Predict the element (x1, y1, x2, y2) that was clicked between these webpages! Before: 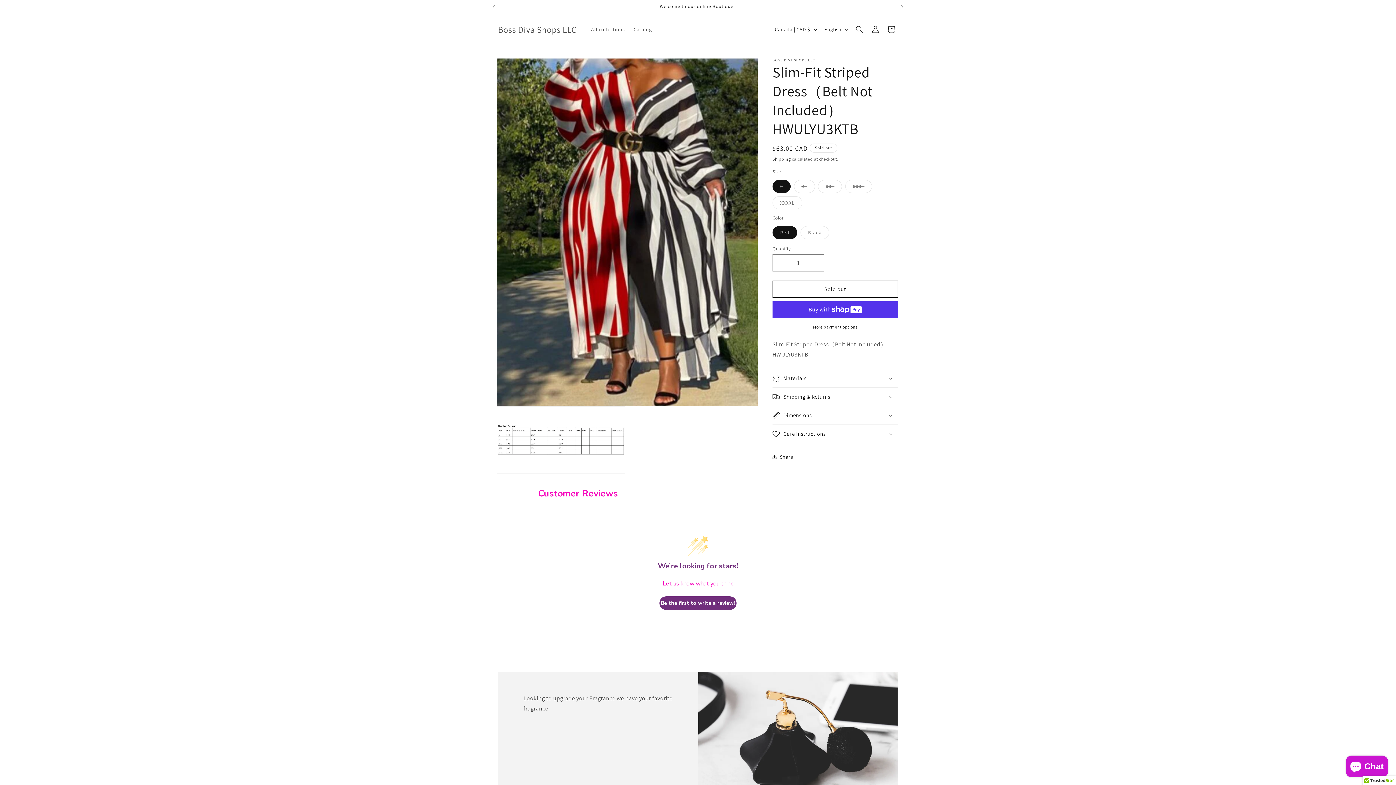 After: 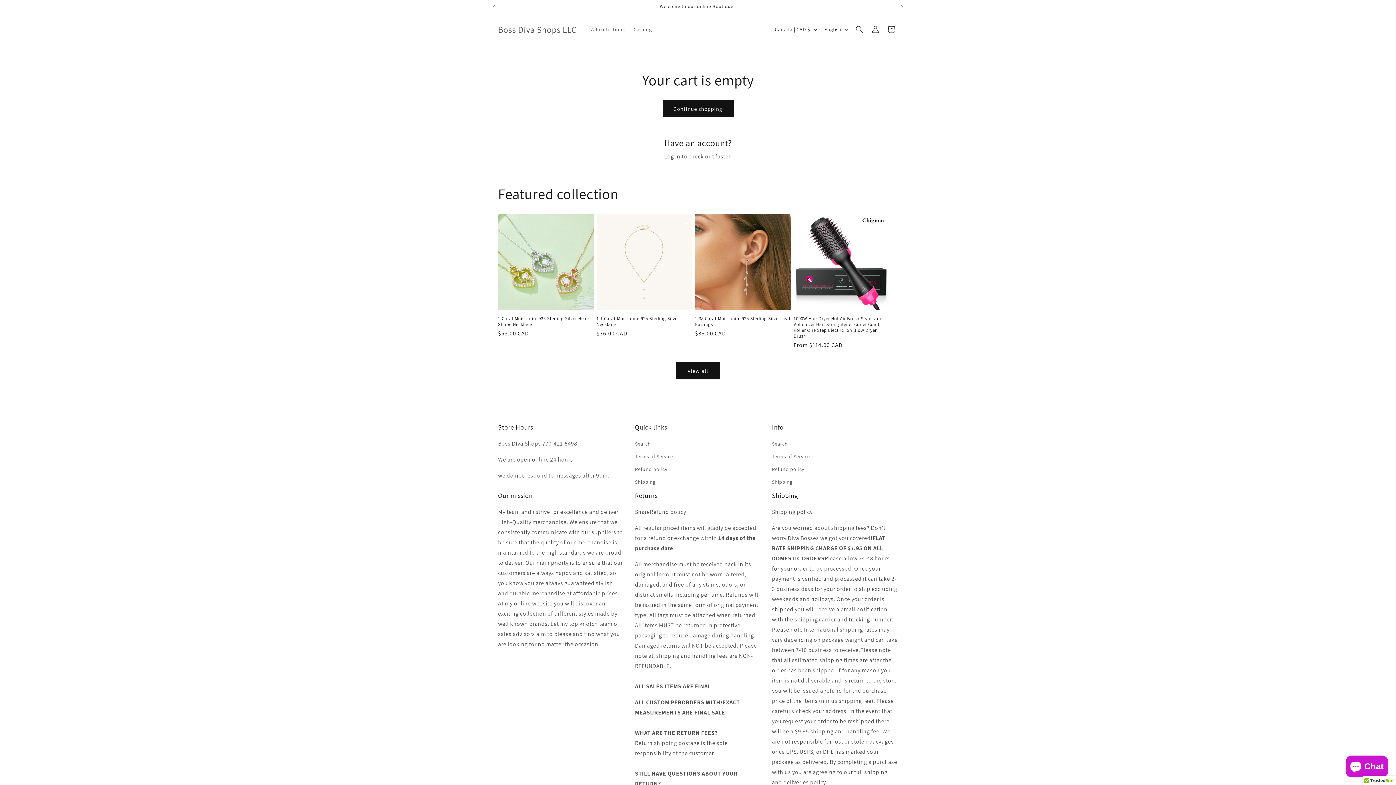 Action: label: Cart bbox: (883, 21, 899, 37)